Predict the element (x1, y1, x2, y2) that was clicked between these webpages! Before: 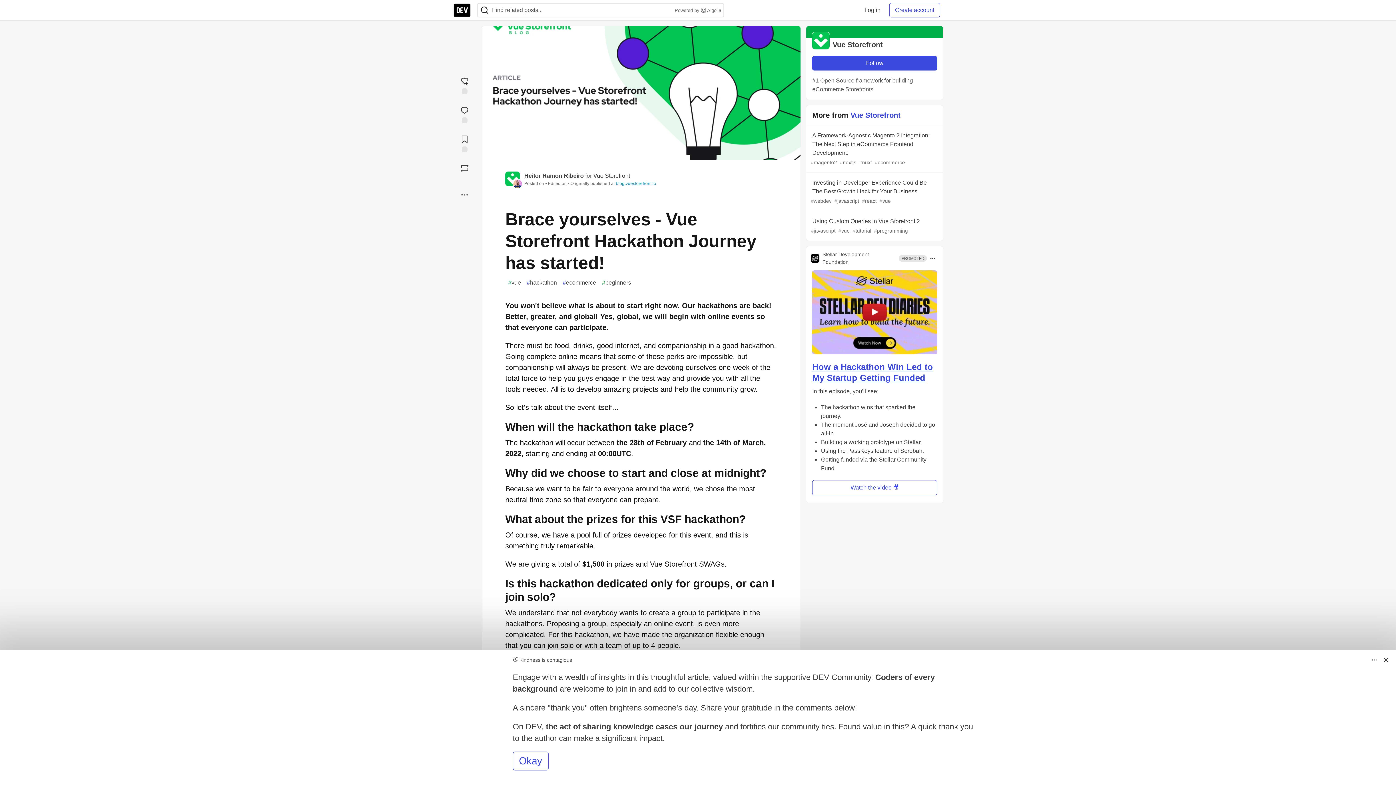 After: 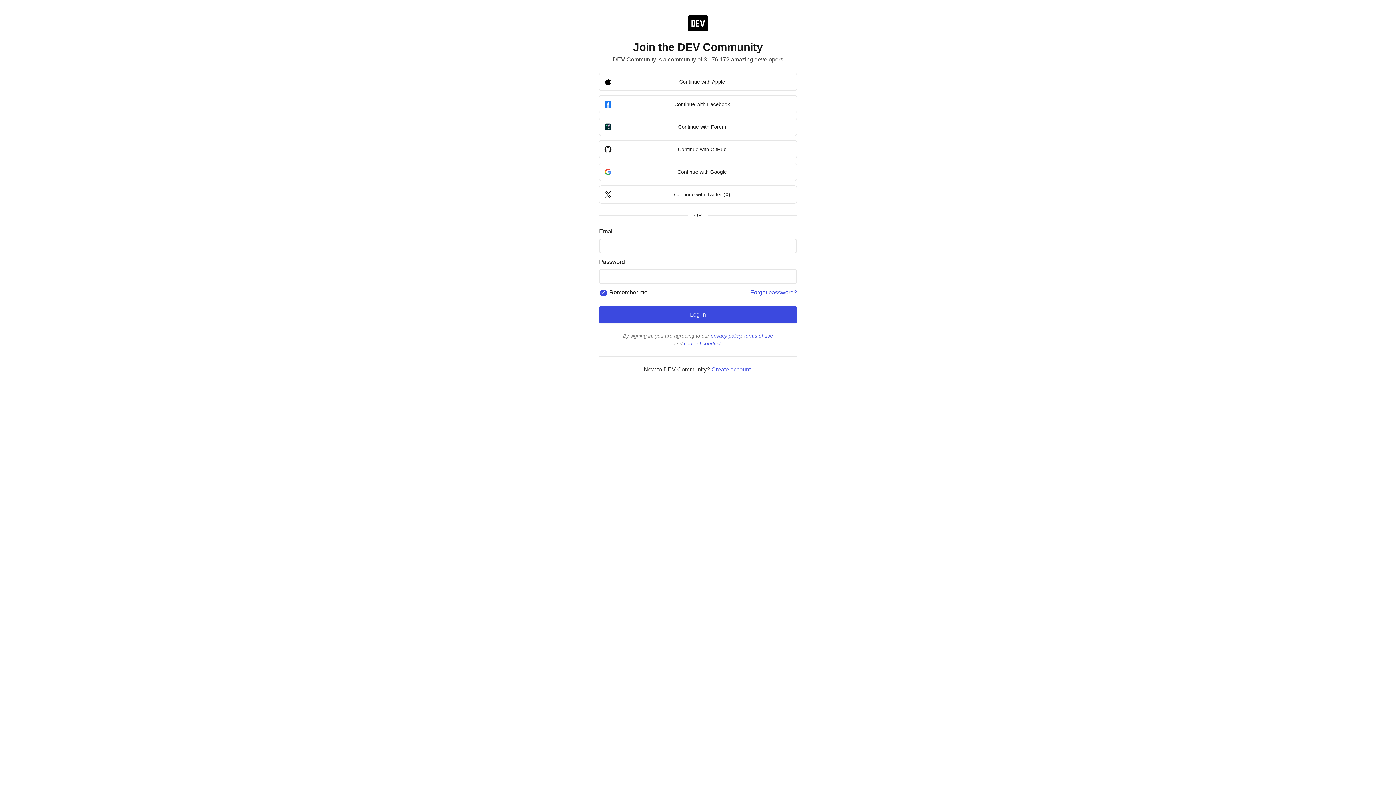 Action: bbox: (858, 2, 886, 17) label: Log in